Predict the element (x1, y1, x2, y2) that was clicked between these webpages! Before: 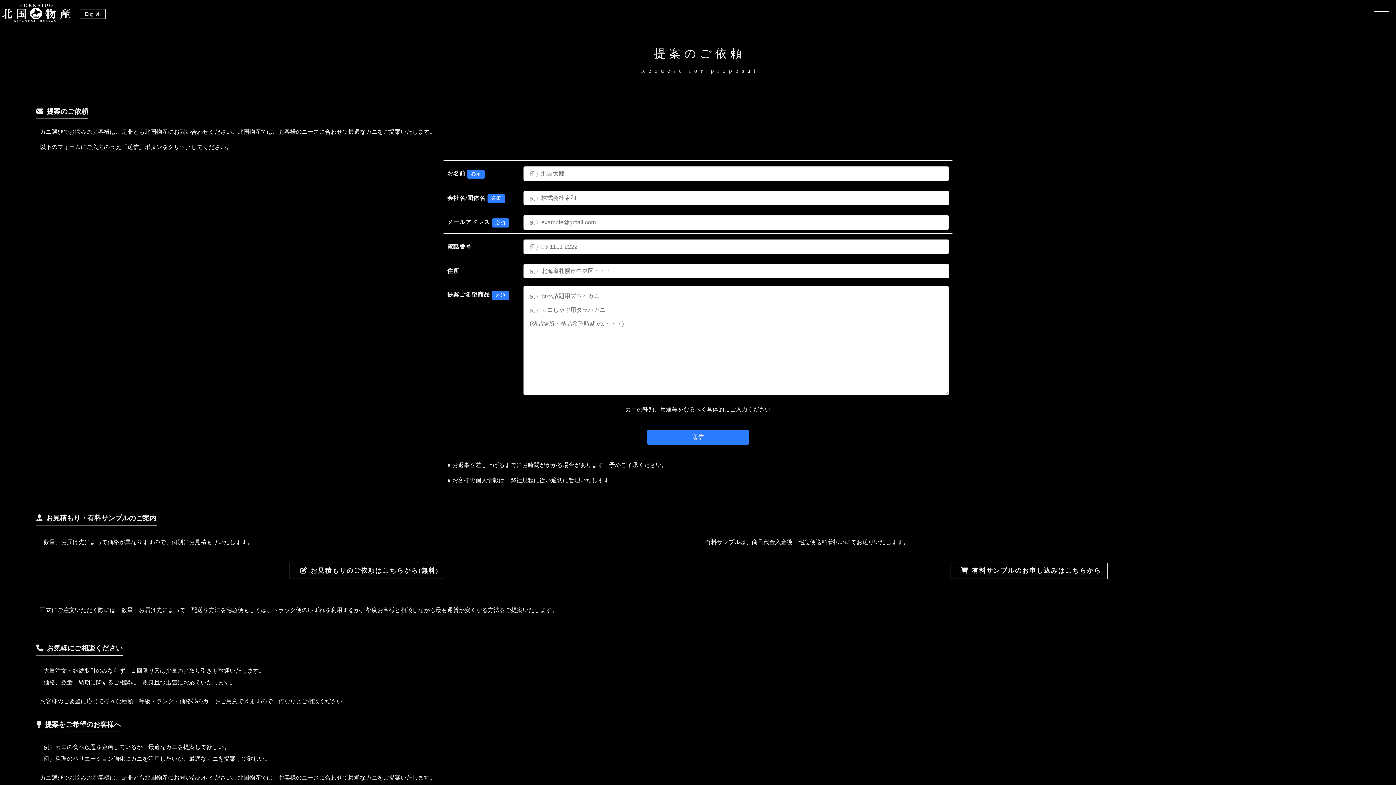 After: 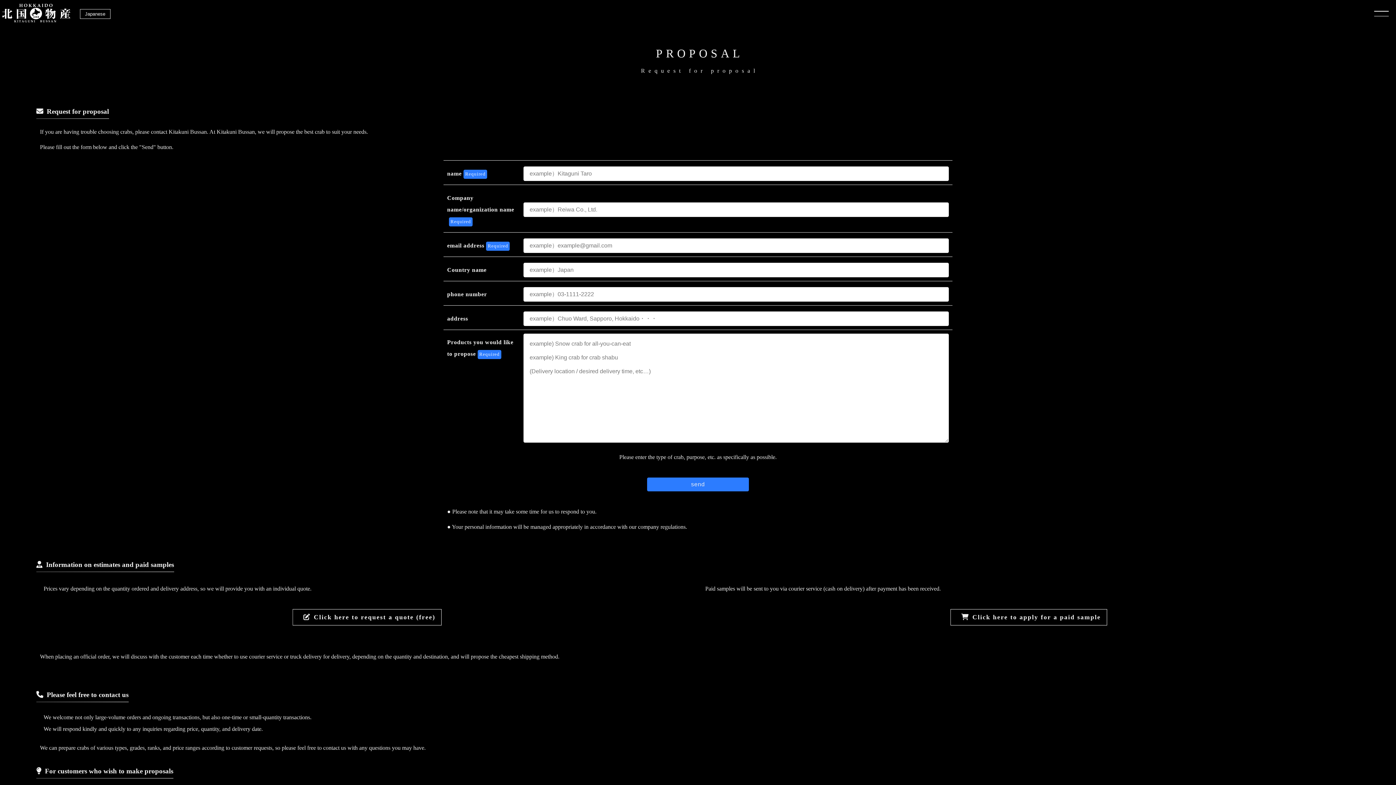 Action: bbox: (80, 9, 105, 18) label: English